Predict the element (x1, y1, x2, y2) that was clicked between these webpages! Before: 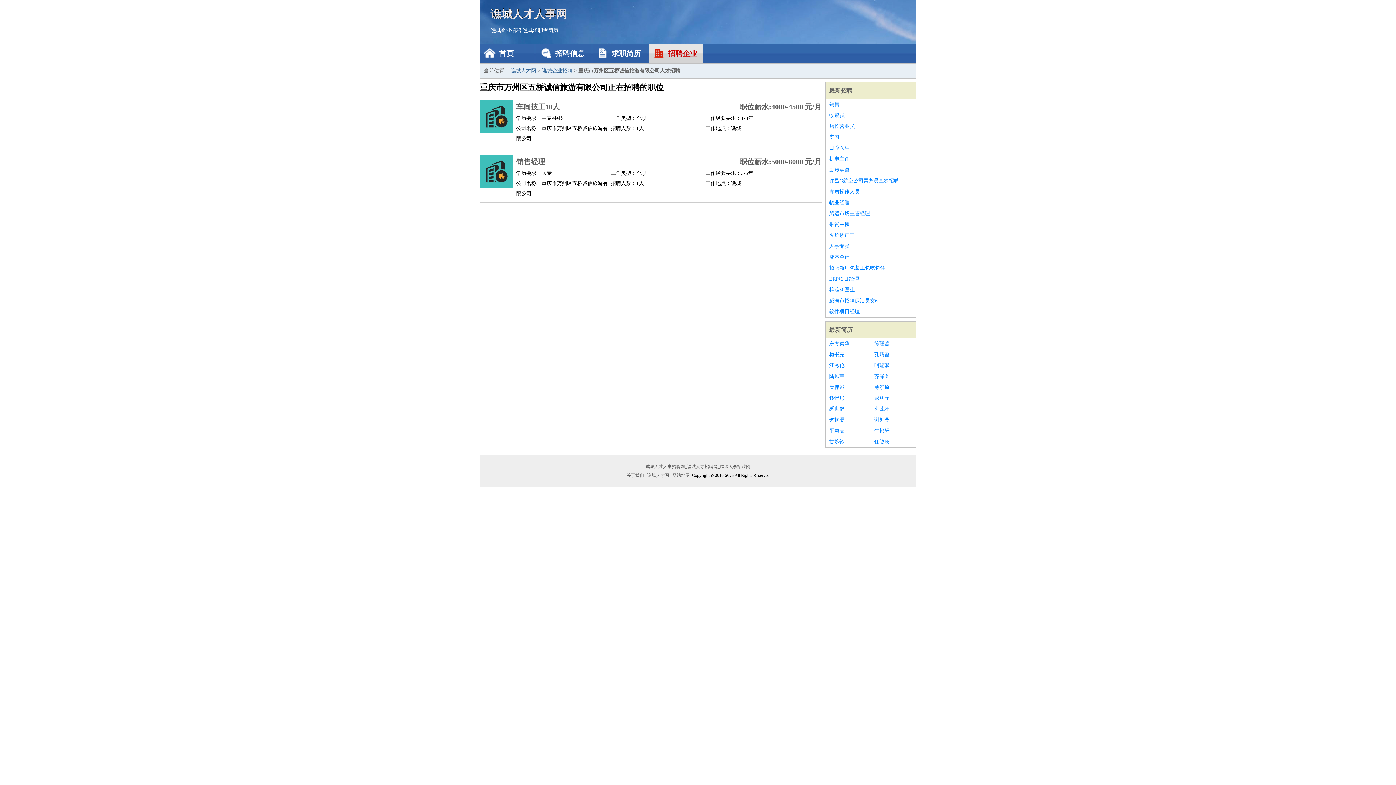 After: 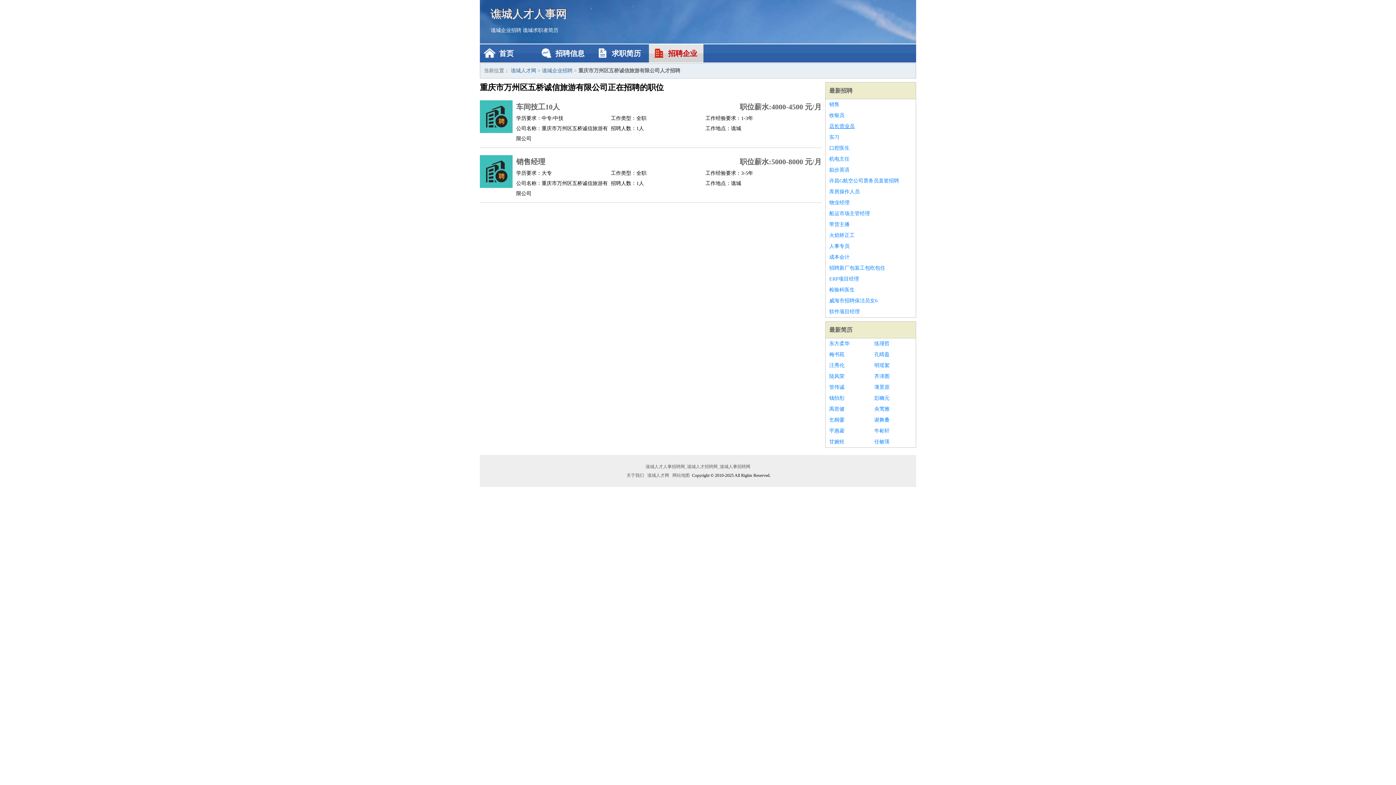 Action: bbox: (829, 121, 912, 132) label: 店长营业员